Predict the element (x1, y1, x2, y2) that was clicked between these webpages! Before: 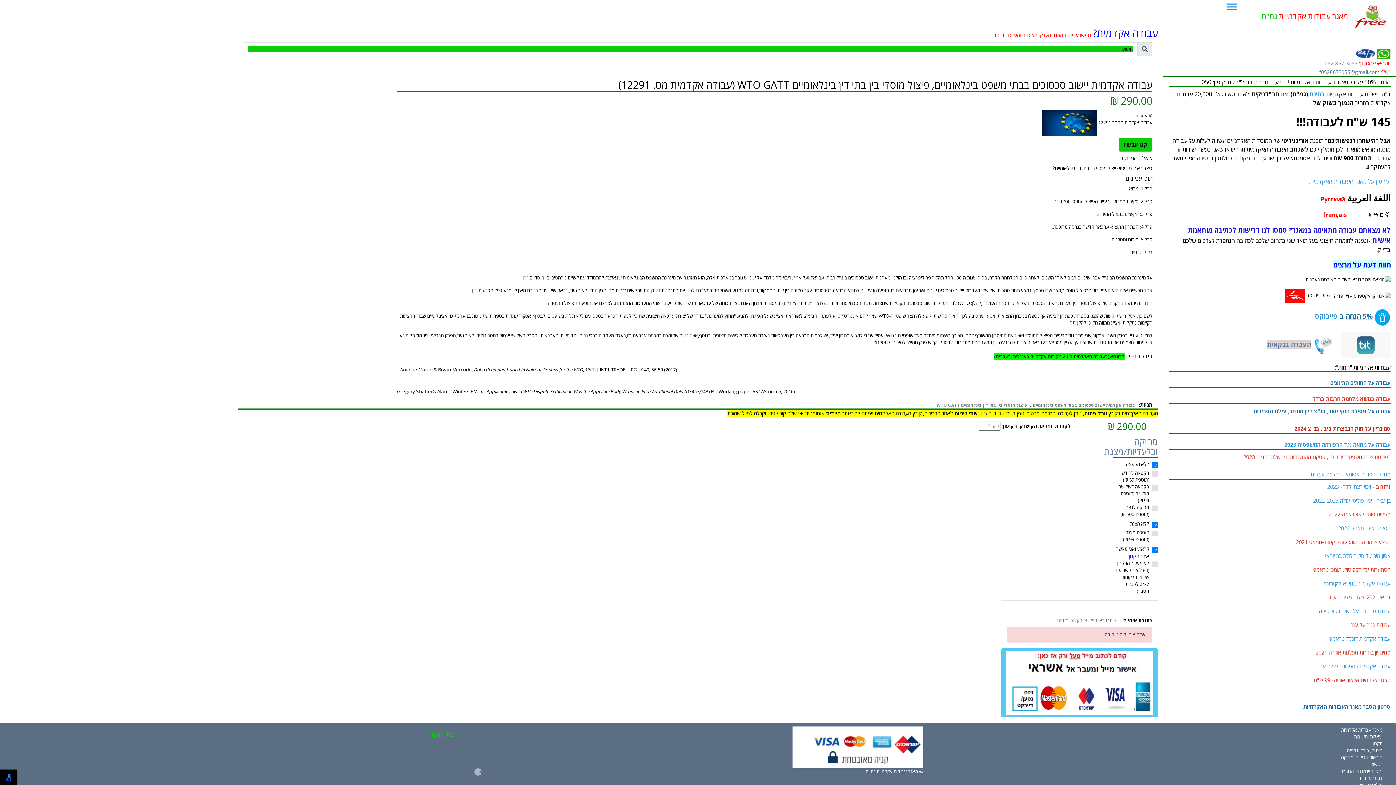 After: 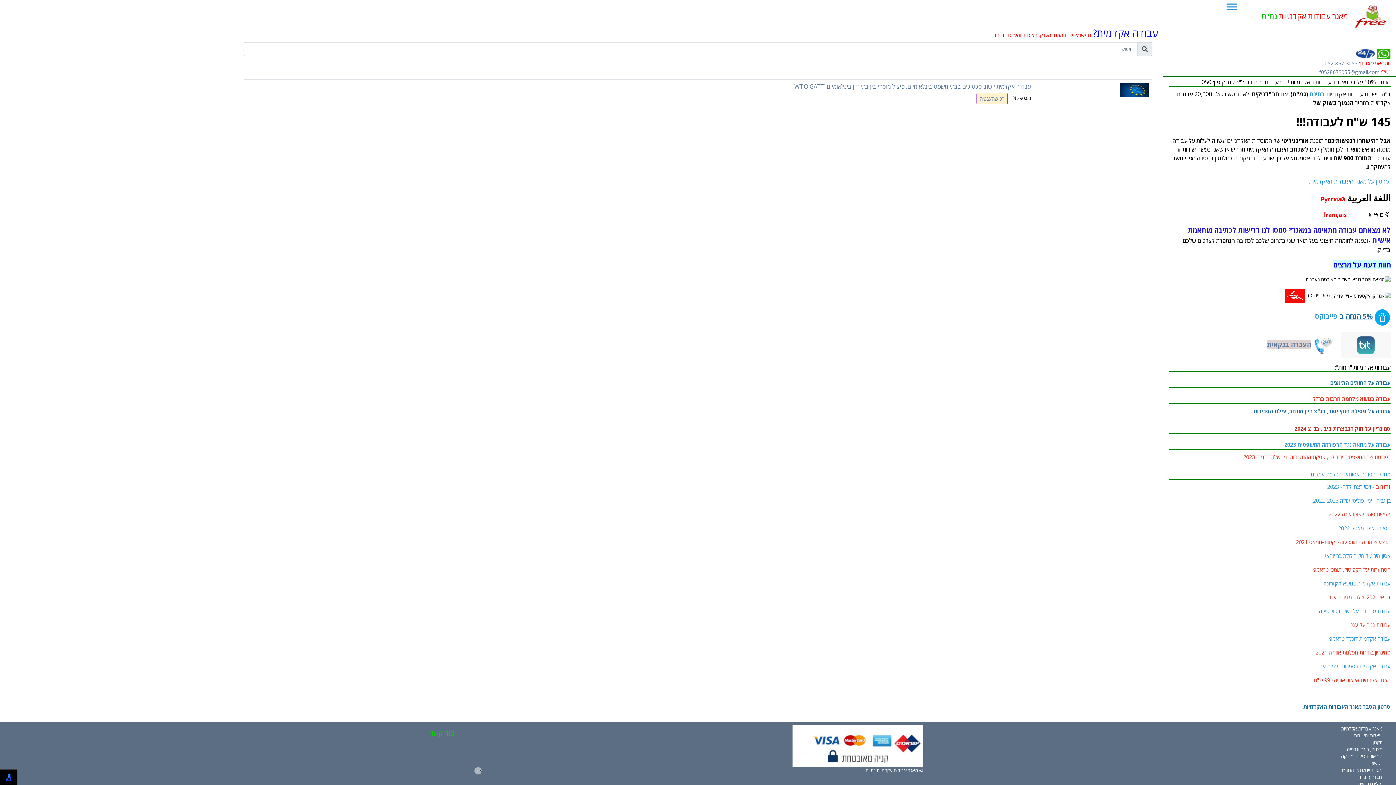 Action: label: עבודה אקדמית יישוב סכסוכים בבתי משפט בינלאומיים bbox: (1031, 402, 1137, 408)